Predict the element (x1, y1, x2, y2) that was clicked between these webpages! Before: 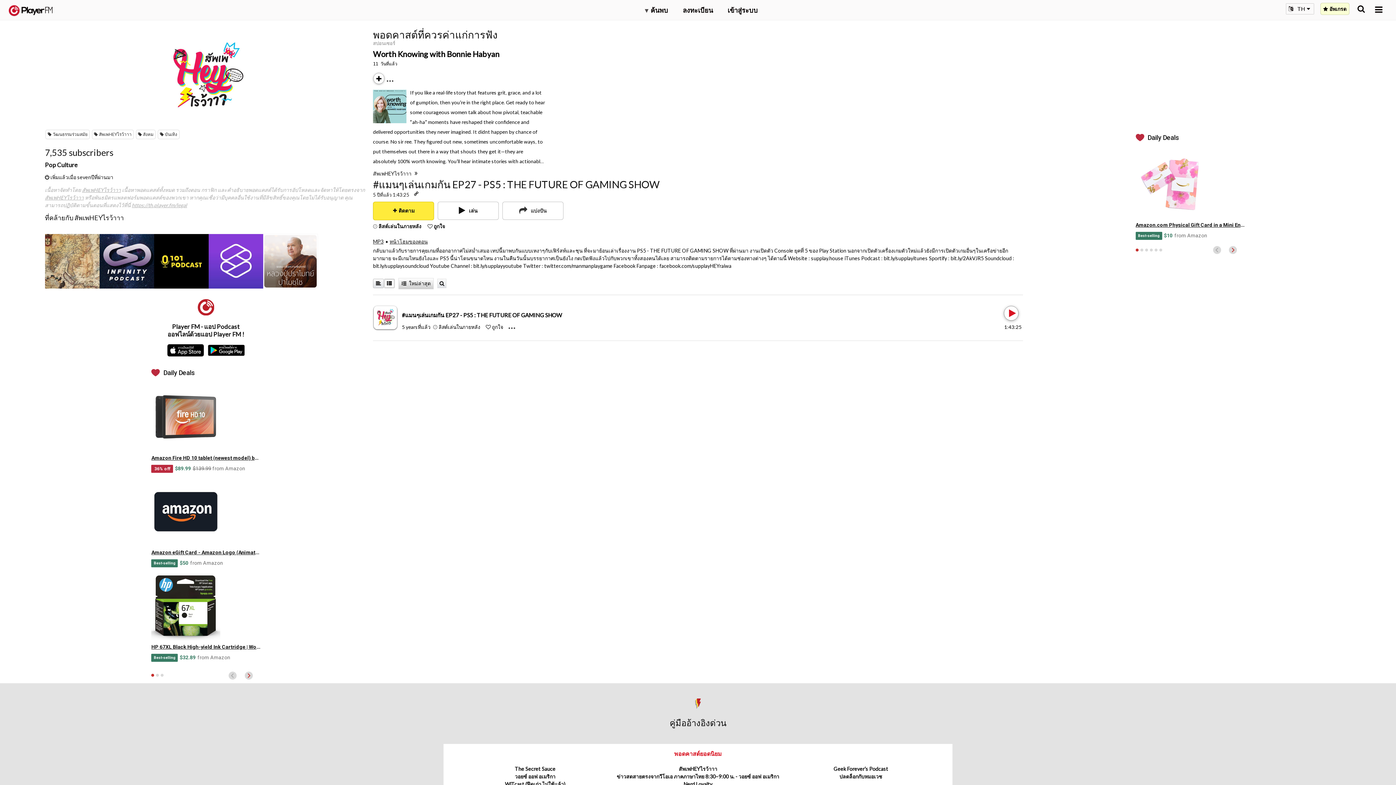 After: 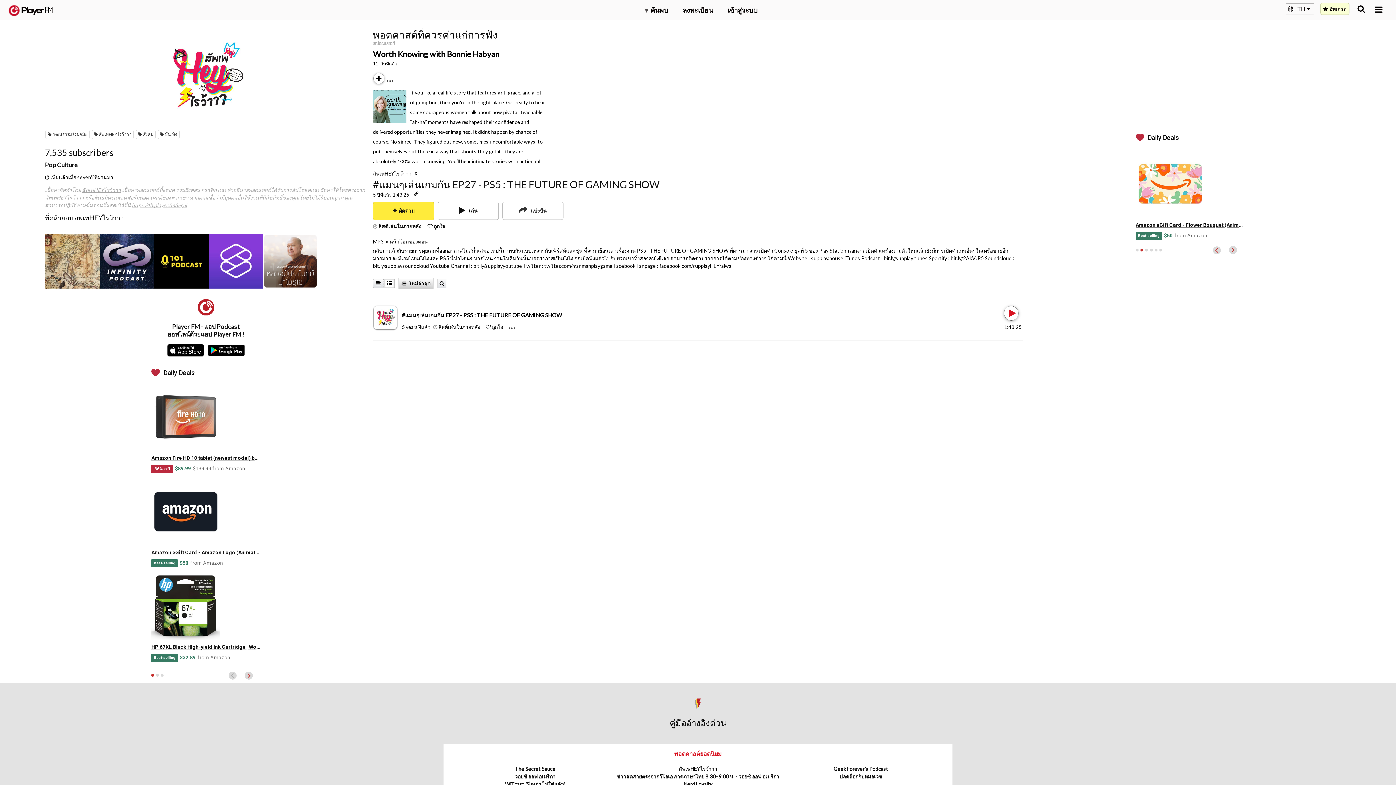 Action: bbox: (1229, 245, 1237, 254)